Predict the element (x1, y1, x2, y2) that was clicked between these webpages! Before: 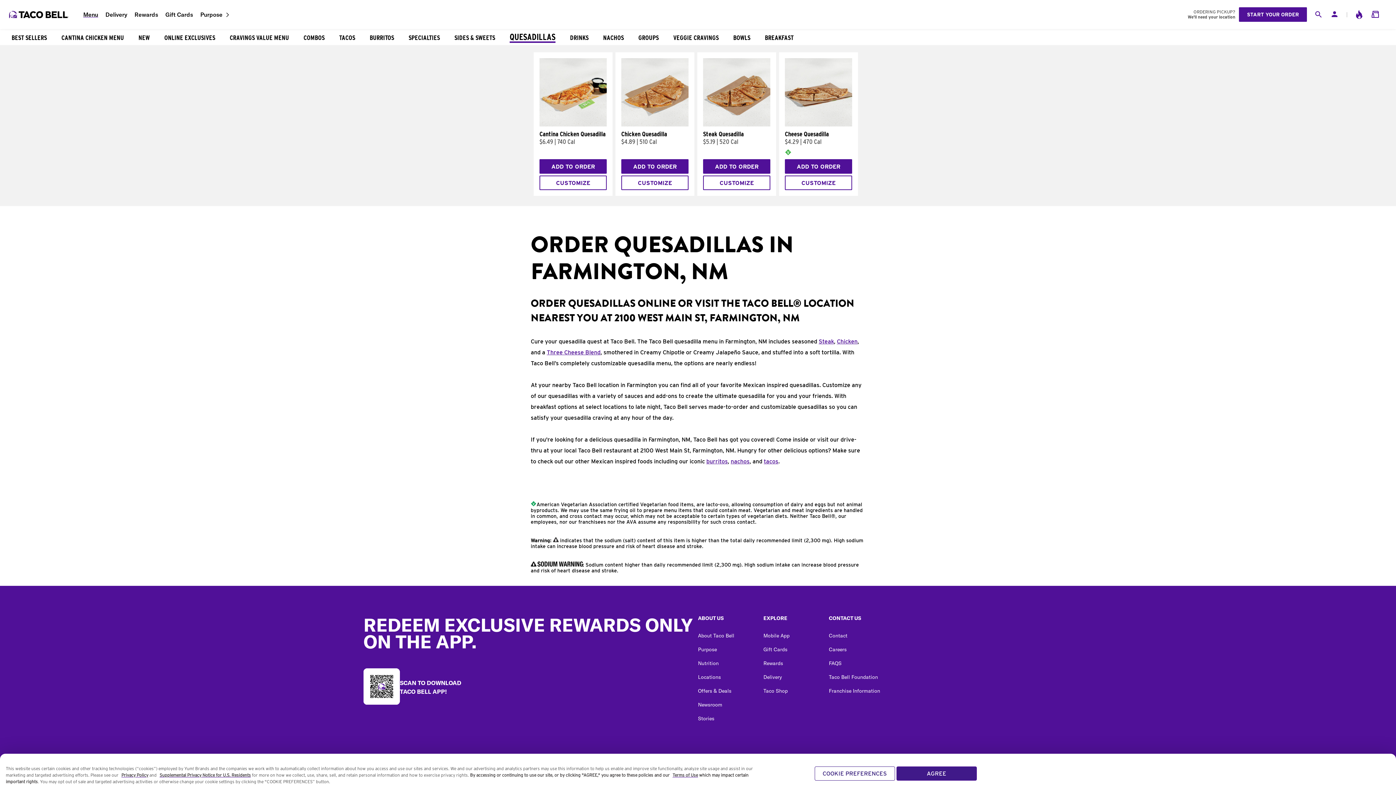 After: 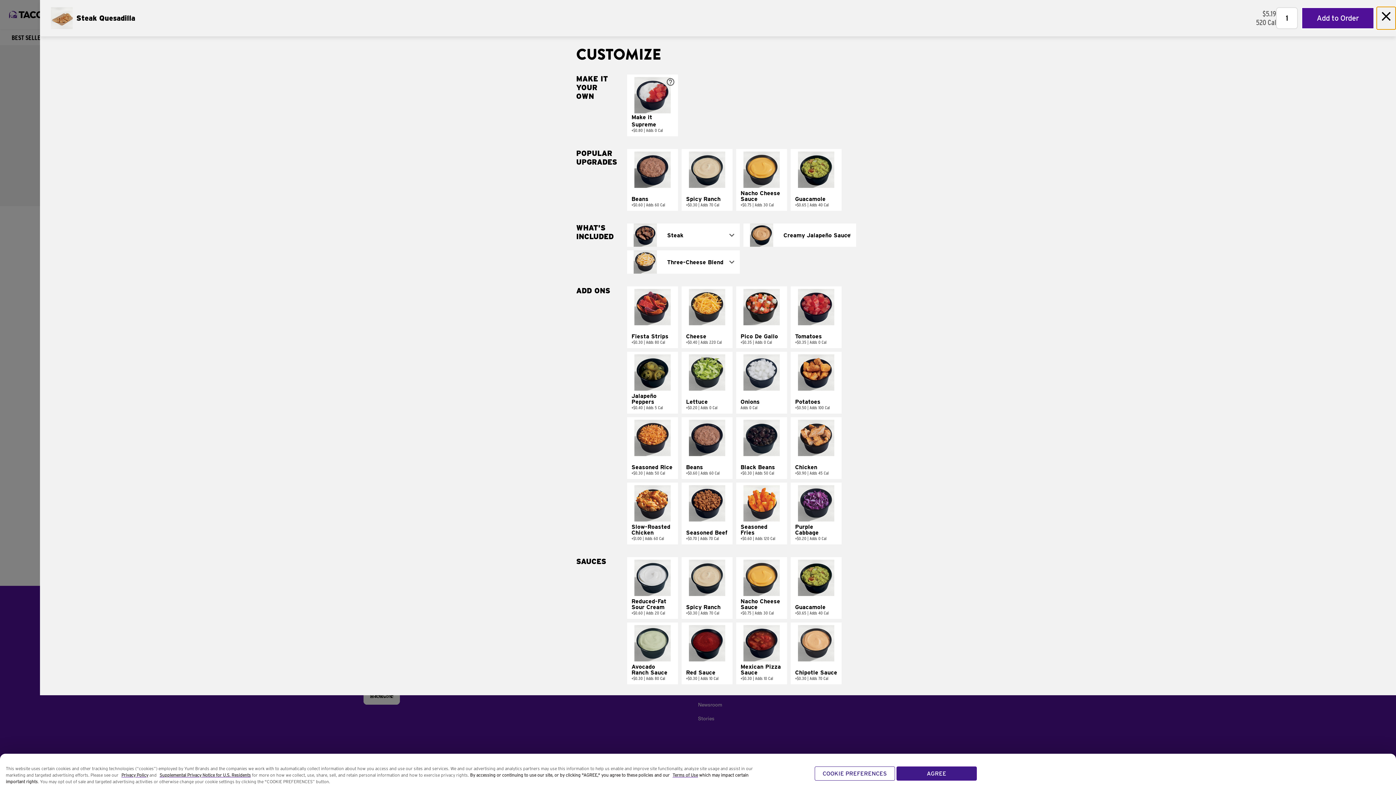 Action: label: CUSTOMIZE bbox: (703, 175, 770, 190)